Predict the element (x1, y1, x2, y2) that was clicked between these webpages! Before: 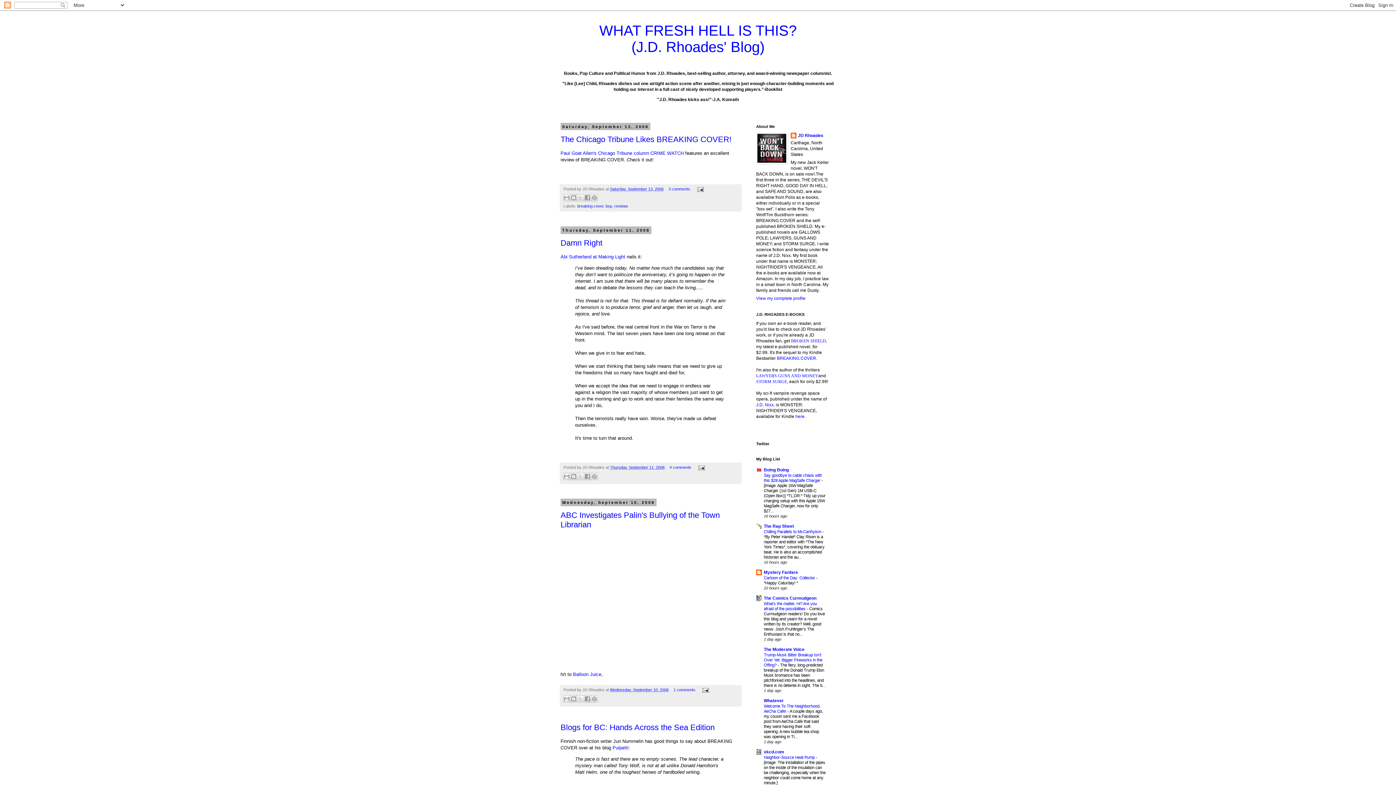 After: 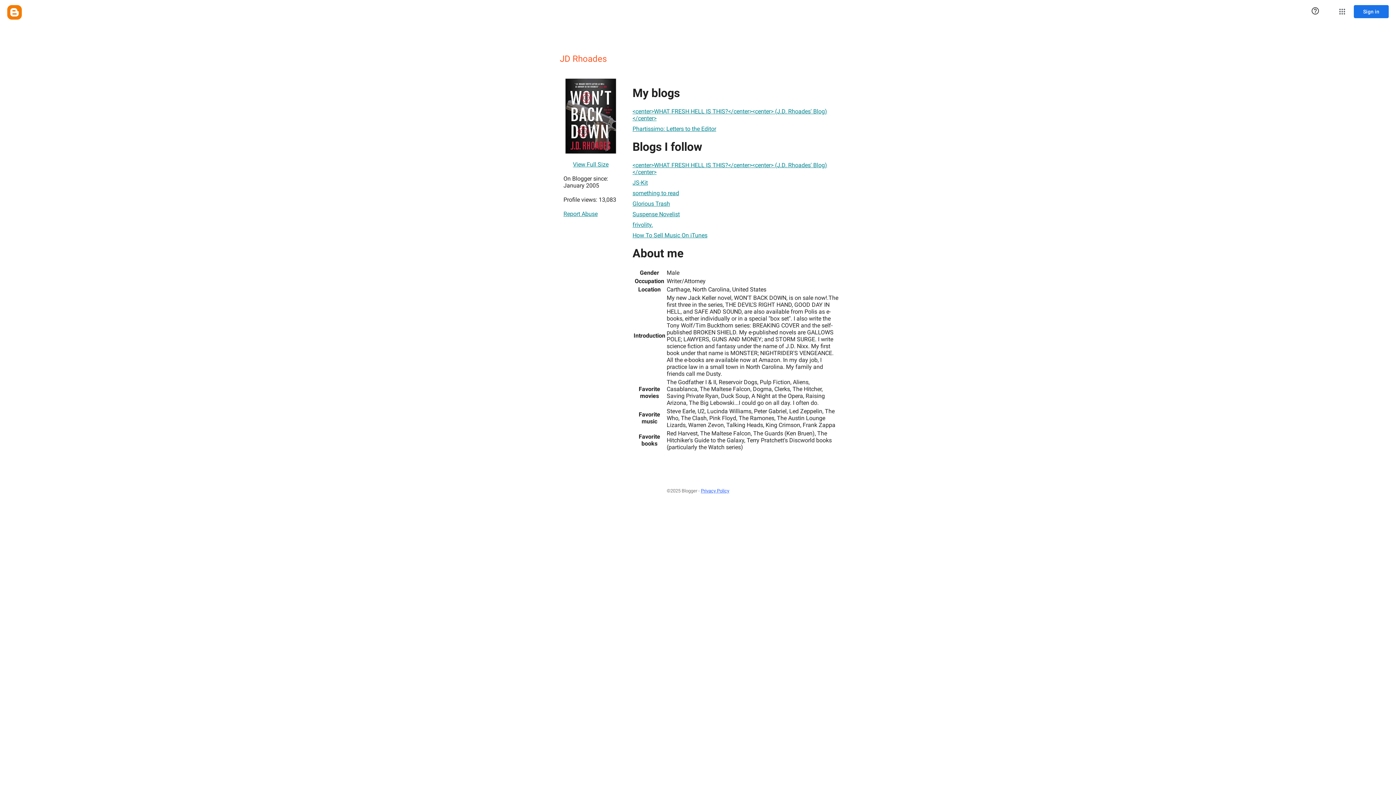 Action: label: JD Rhoades bbox: (790, 132, 823, 140)